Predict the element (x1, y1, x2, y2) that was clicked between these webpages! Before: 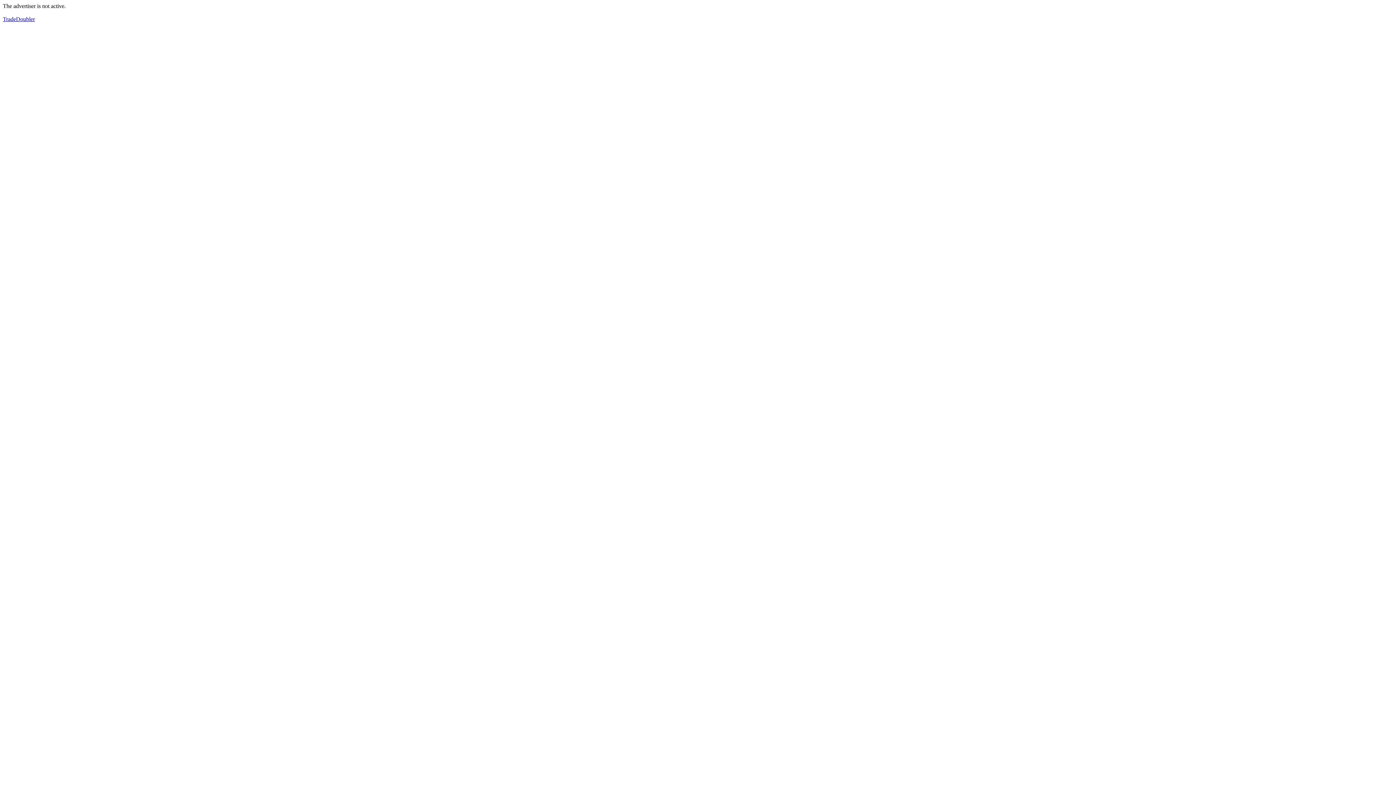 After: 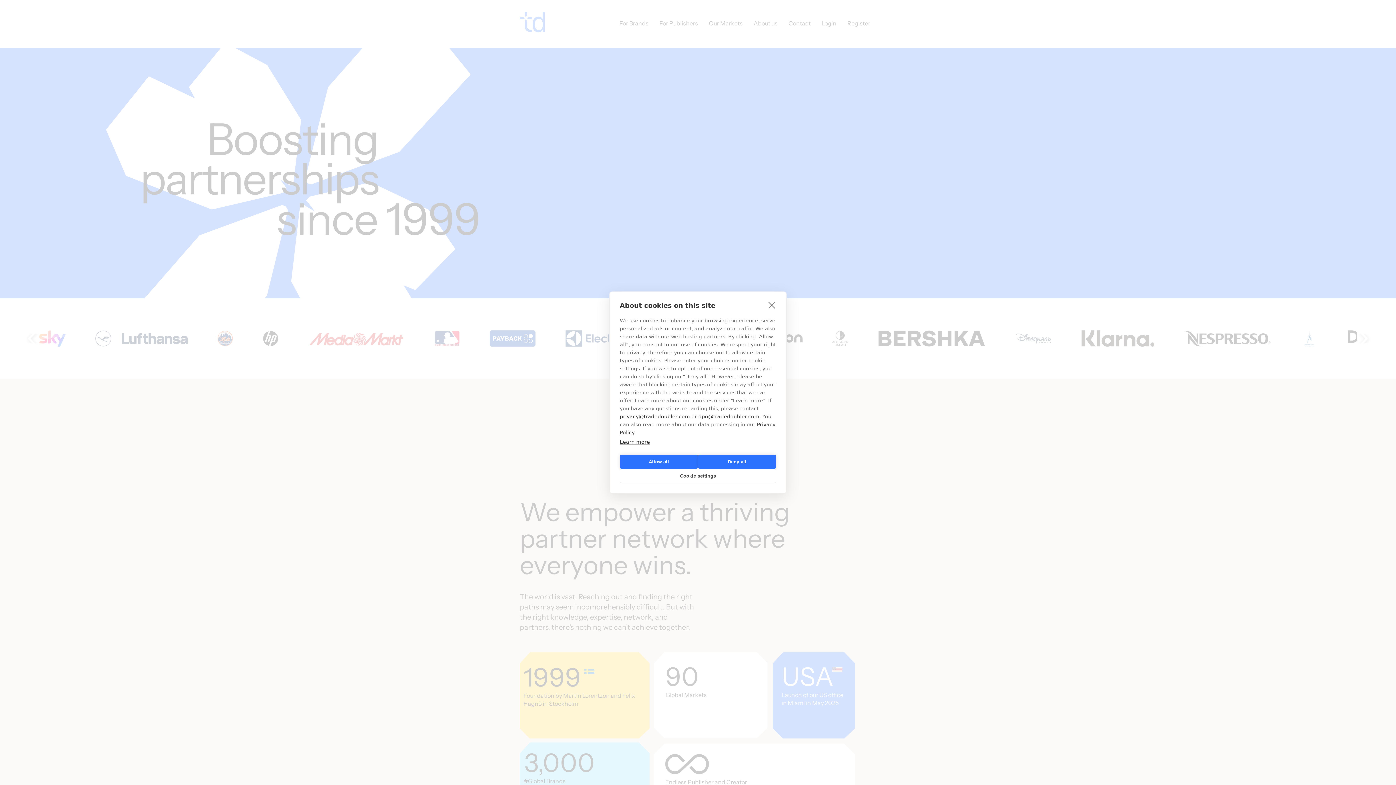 Action: label: TradeDoubler bbox: (2, 16, 34, 22)